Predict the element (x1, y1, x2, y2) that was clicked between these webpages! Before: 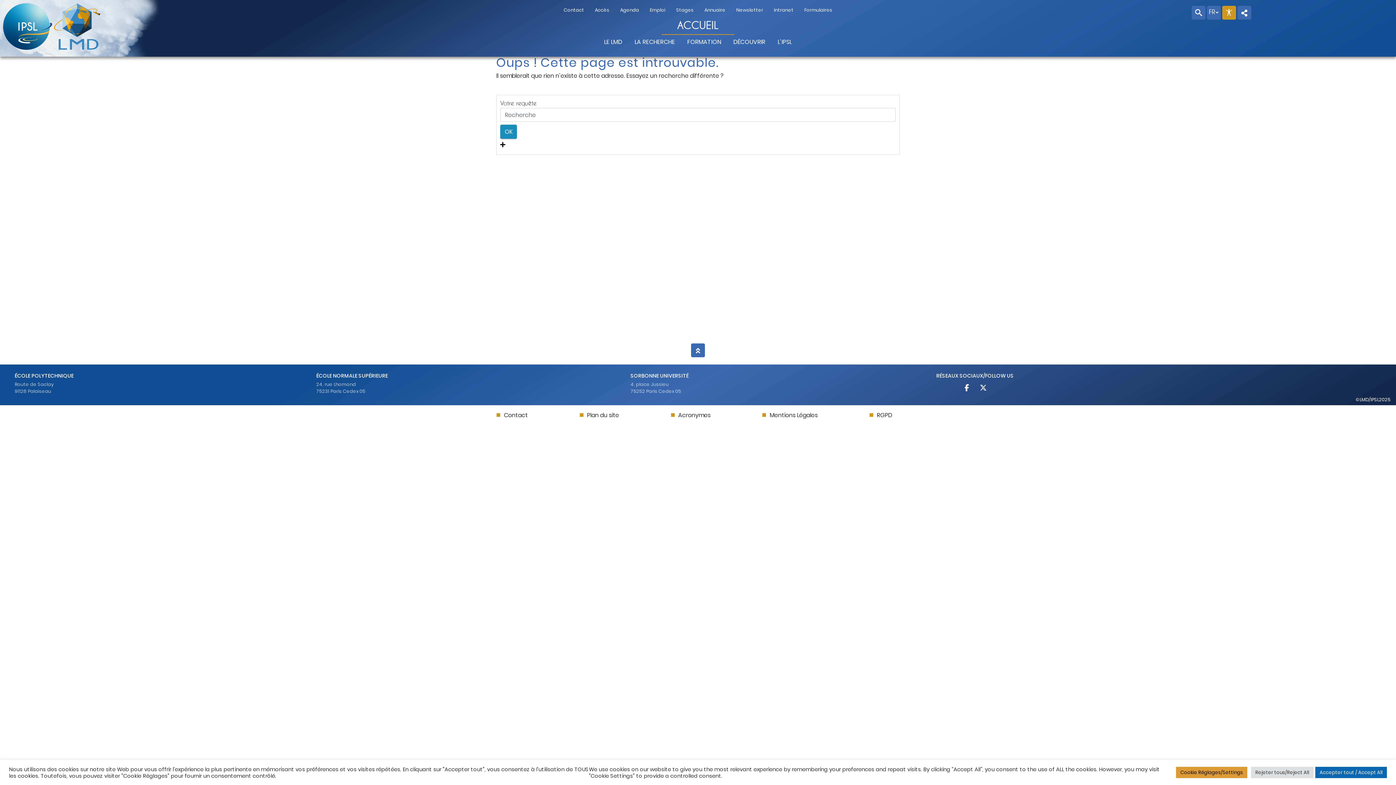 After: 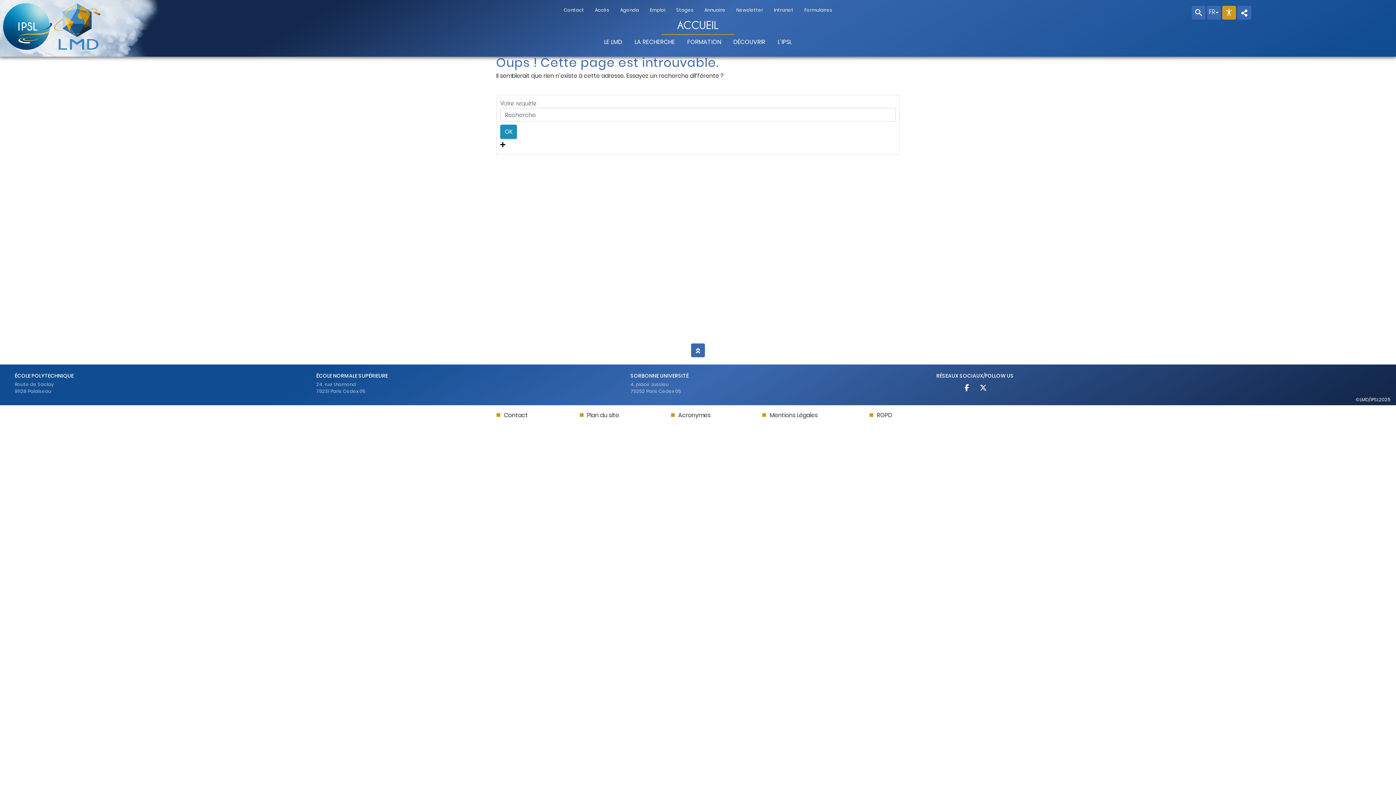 Action: label: Accepter tout / Accept All bbox: (1315, 767, 1387, 778)